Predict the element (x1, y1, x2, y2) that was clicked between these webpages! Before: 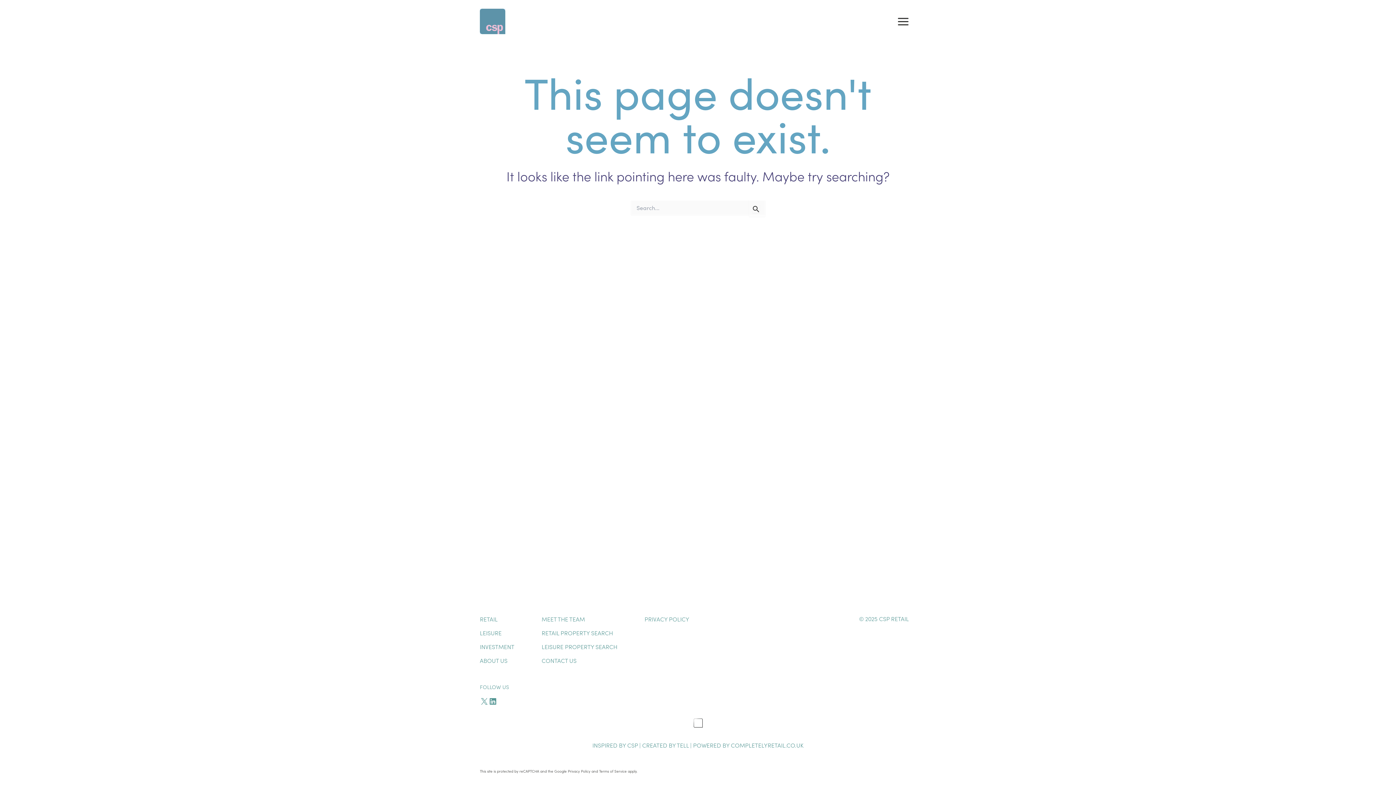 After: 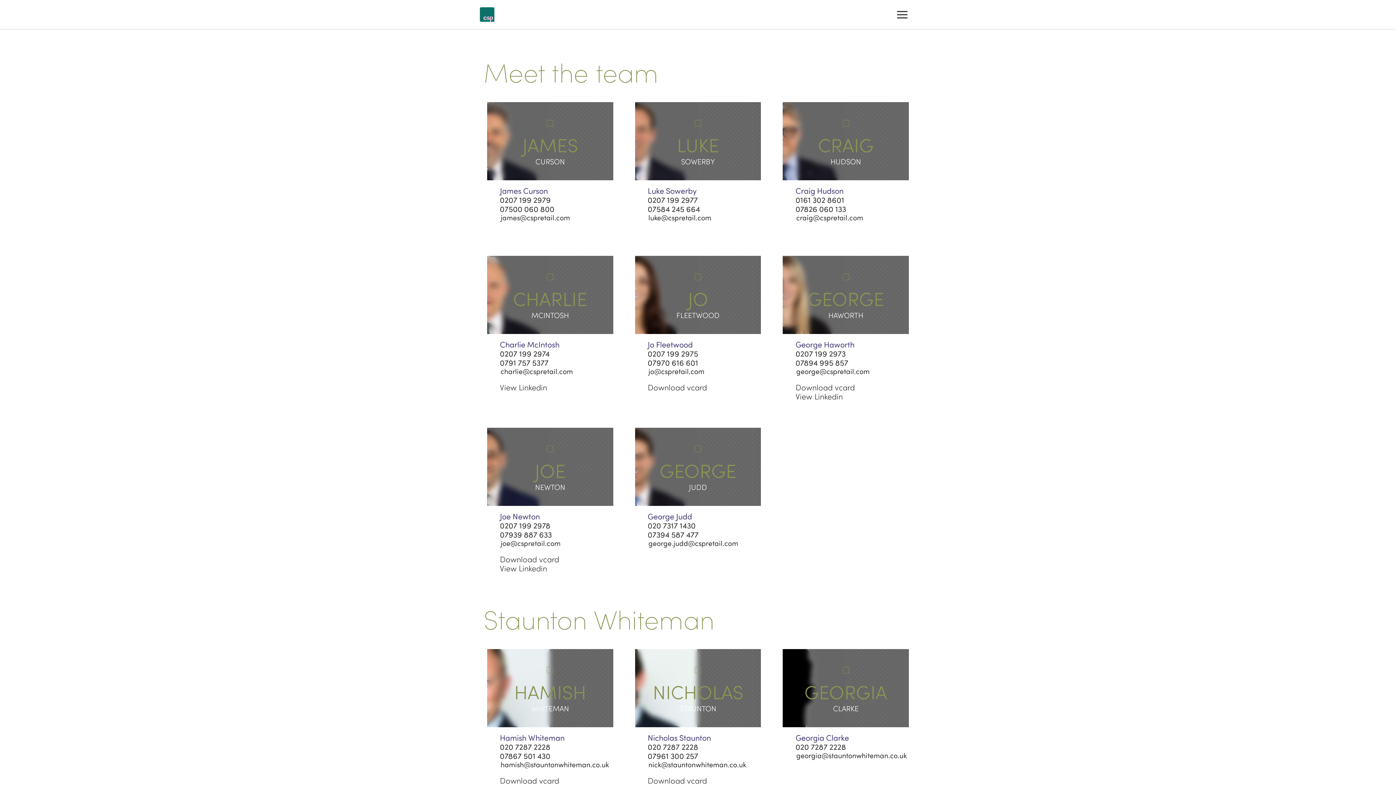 Action: label: MEET THE TEAM bbox: (541, 612, 585, 626)